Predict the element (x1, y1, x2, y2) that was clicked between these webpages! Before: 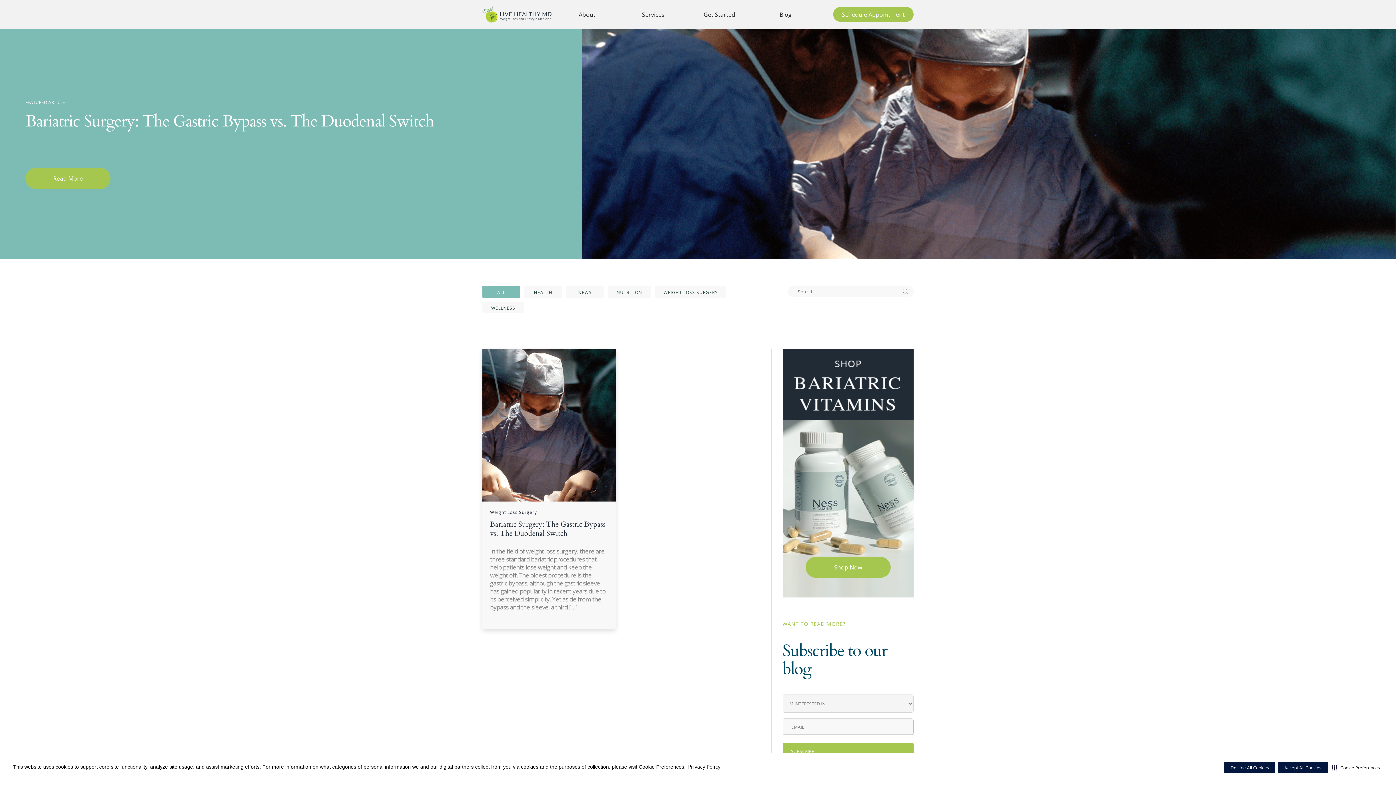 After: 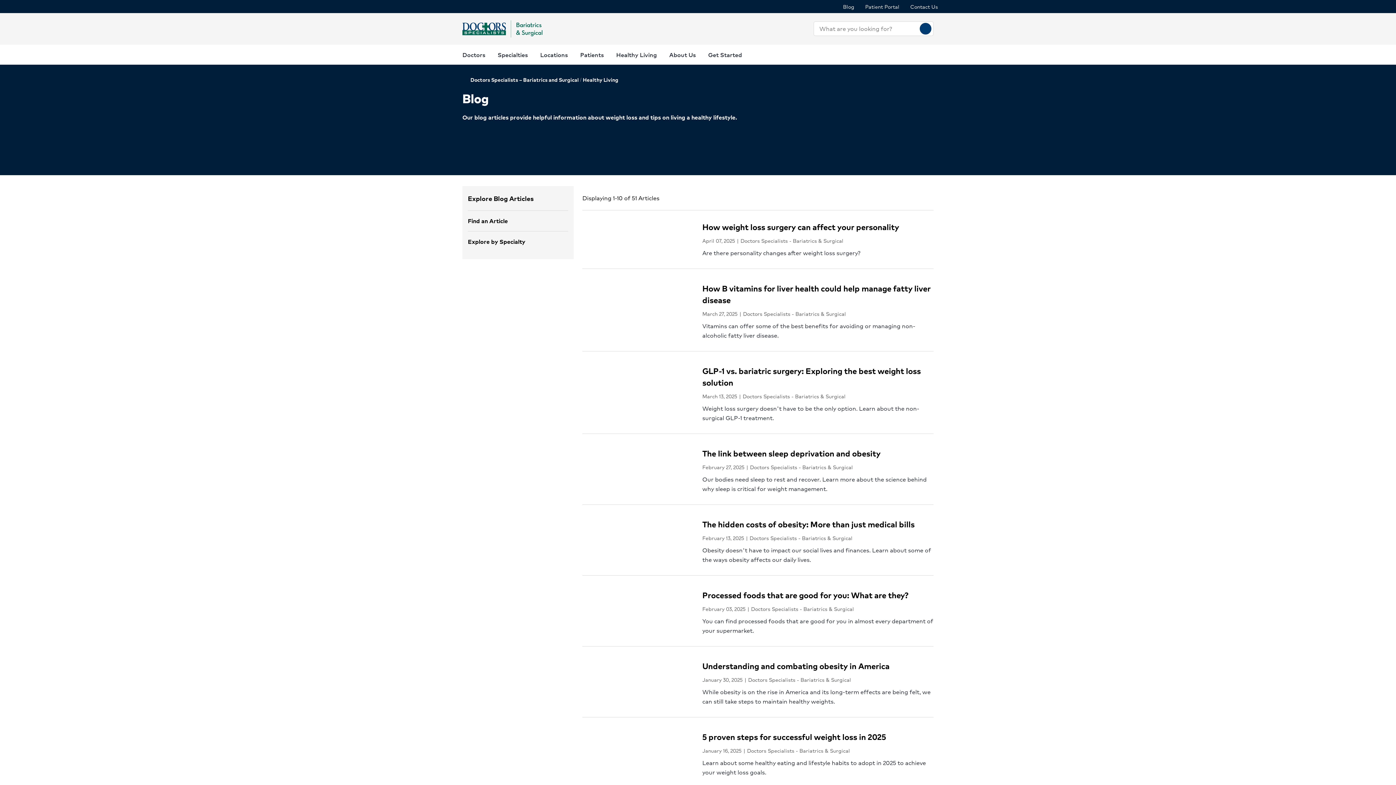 Action: label: WELLNESS bbox: (482, 301, 524, 313)